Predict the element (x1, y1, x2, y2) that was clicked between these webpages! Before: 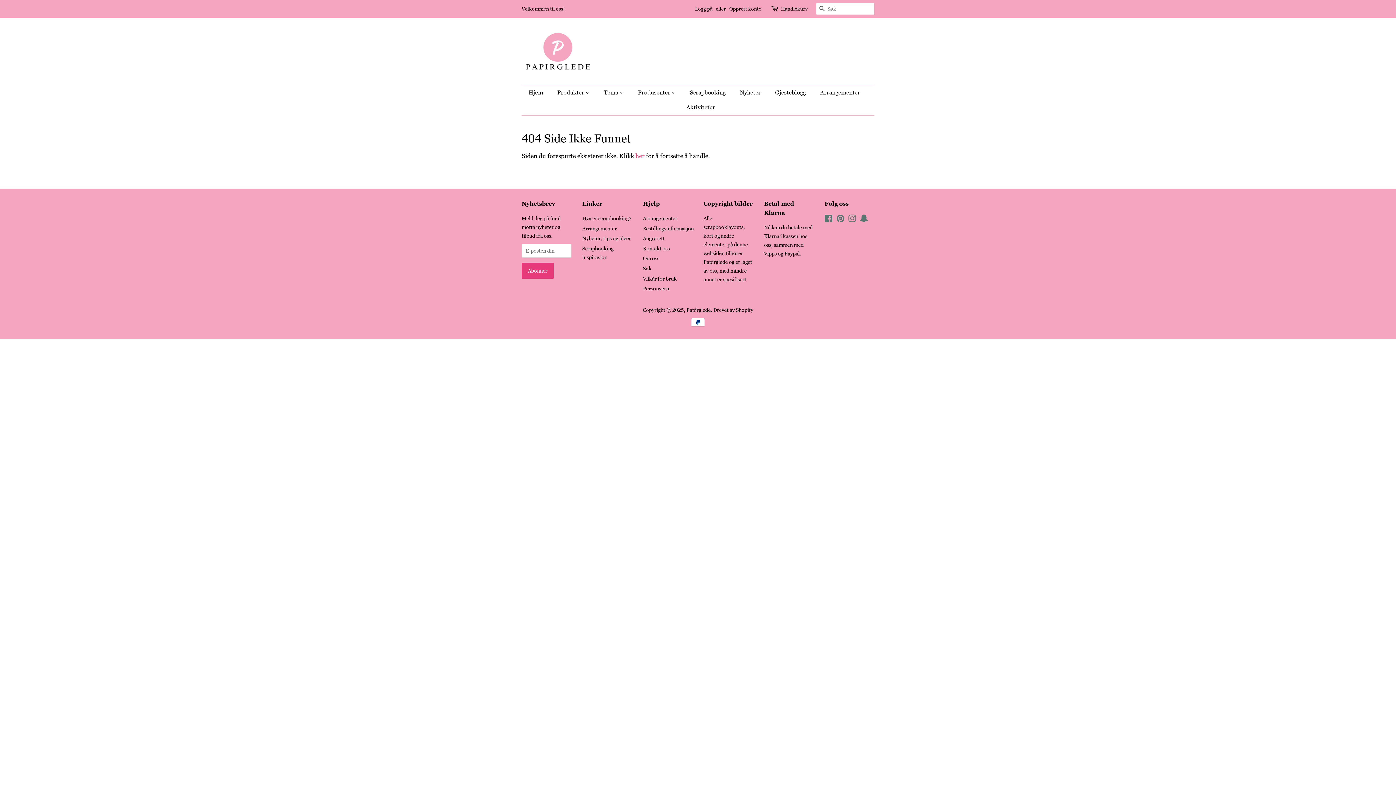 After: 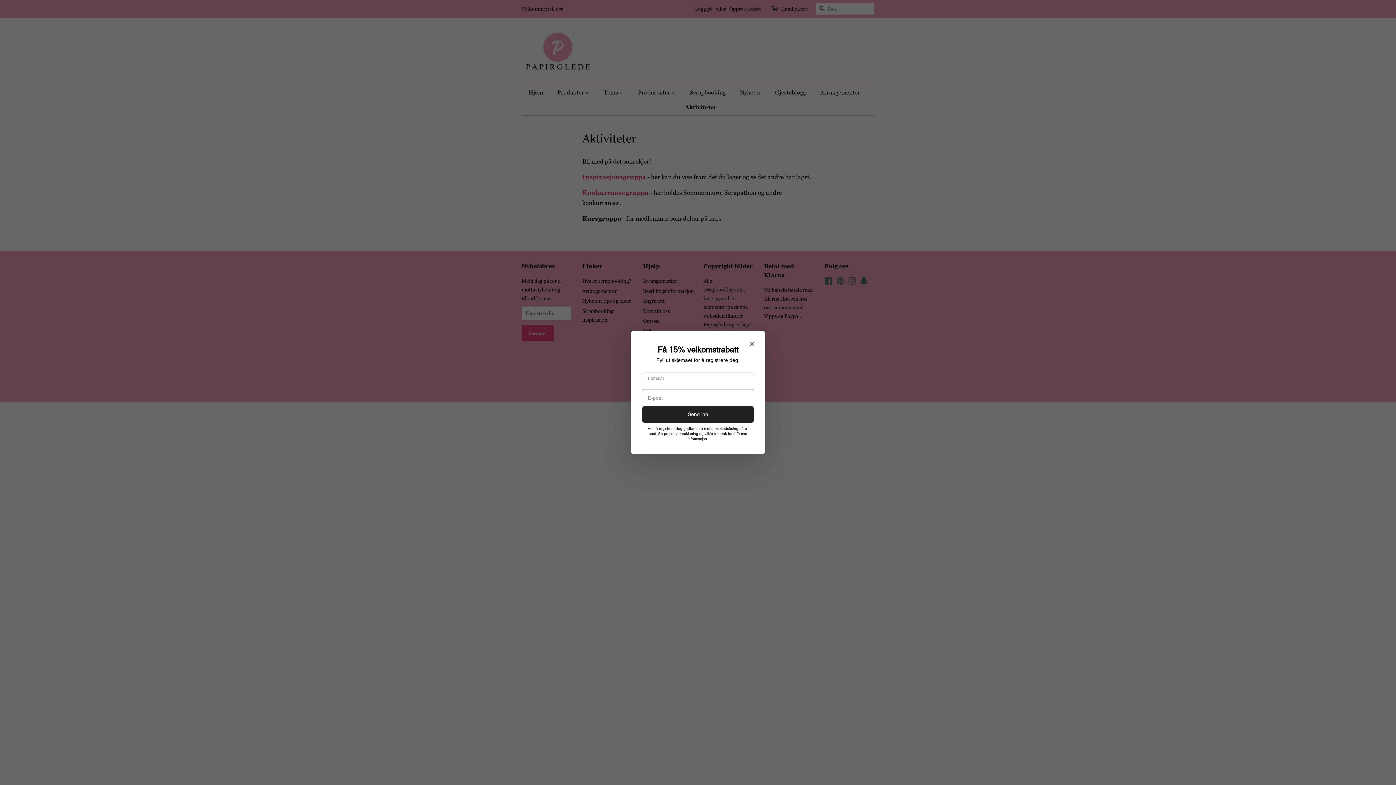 Action: label: Aktiviteter bbox: (681, 100, 715, 115)